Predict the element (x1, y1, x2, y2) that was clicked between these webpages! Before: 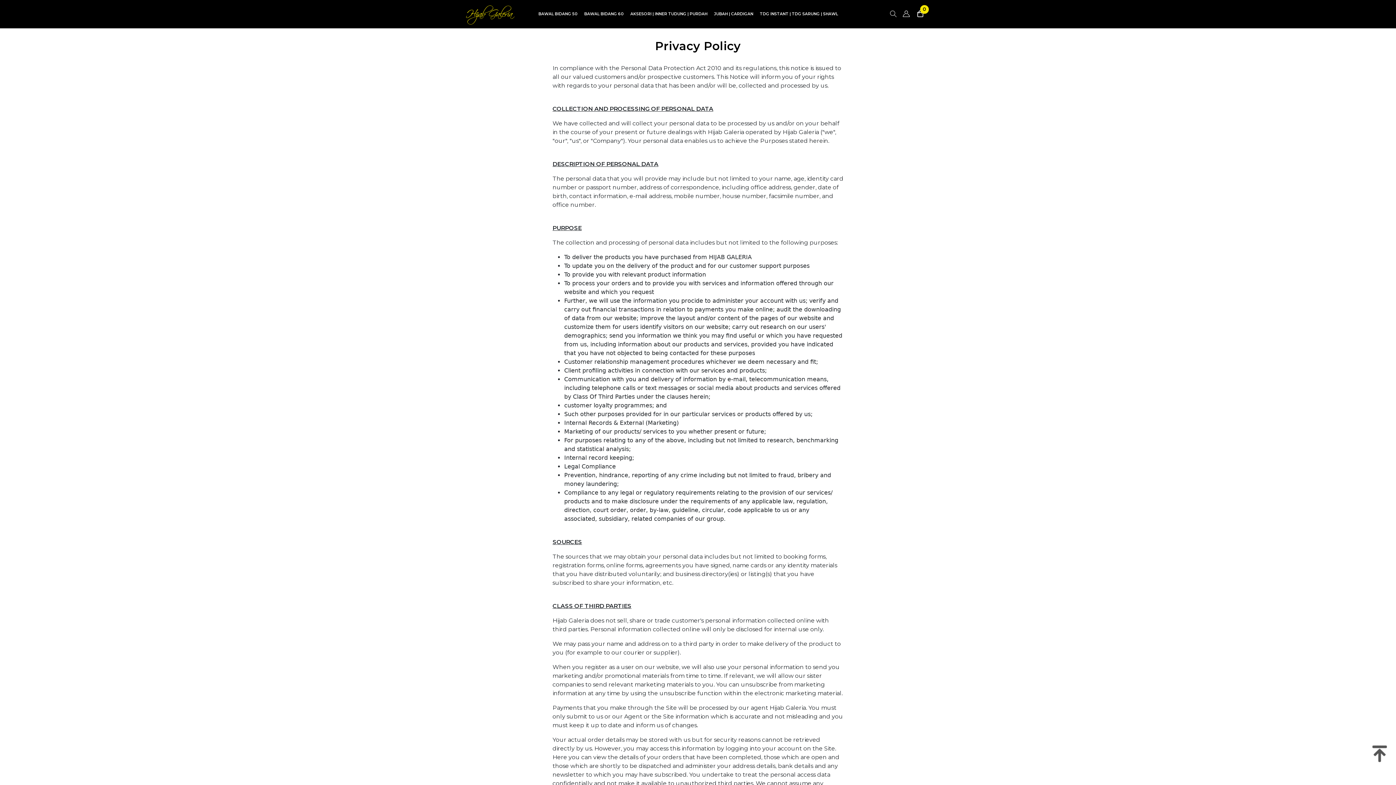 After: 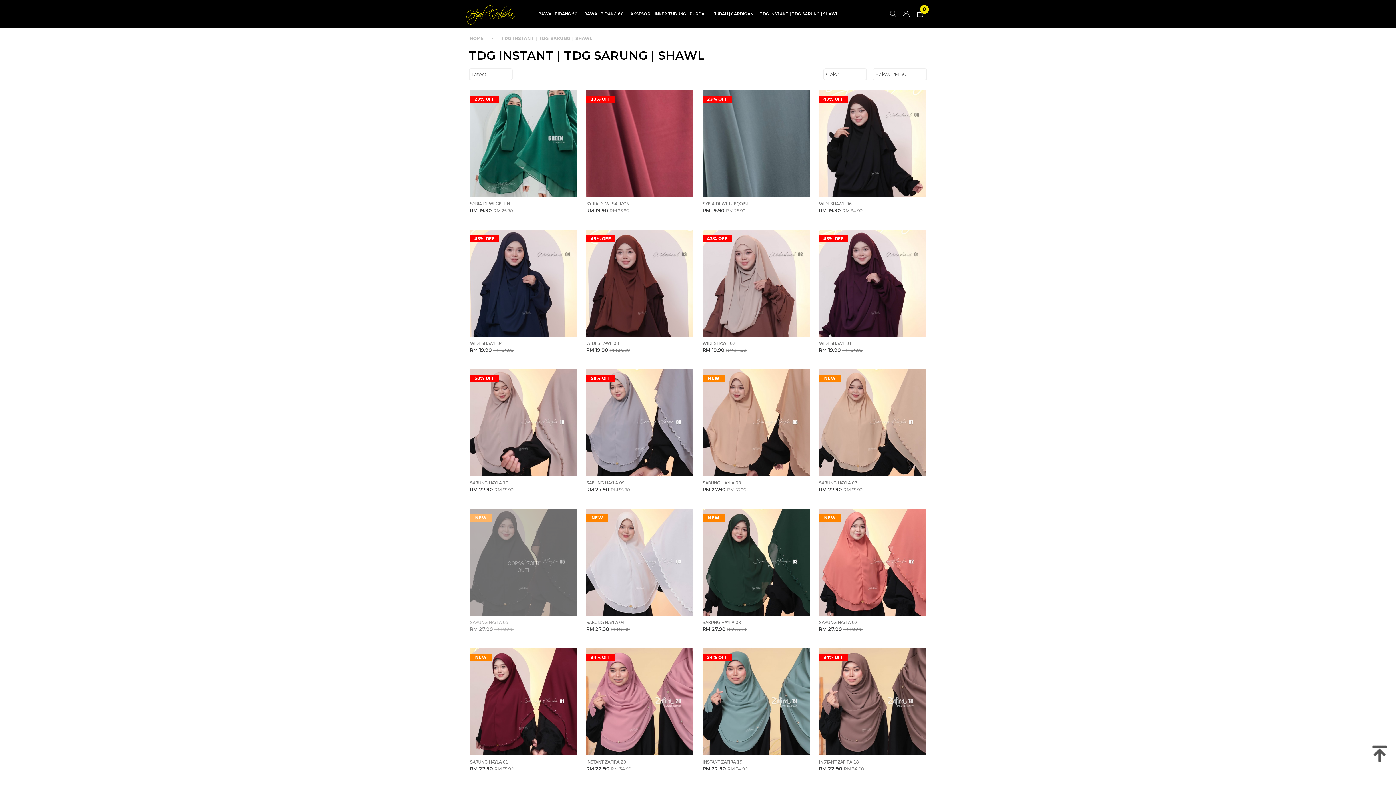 Action: bbox: (760, 5, 838, 22) label: TDG INSTANT | TDG SARUNG | SHAWL